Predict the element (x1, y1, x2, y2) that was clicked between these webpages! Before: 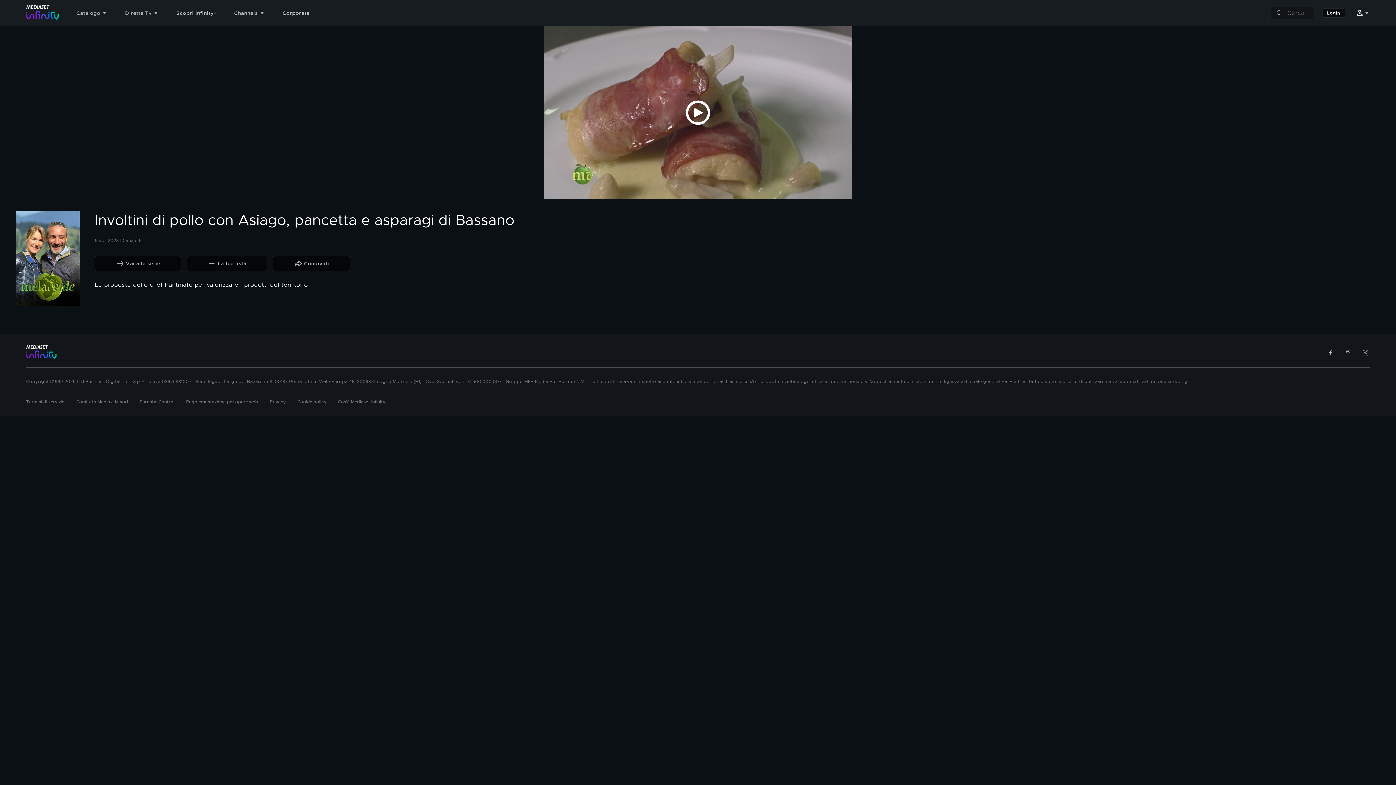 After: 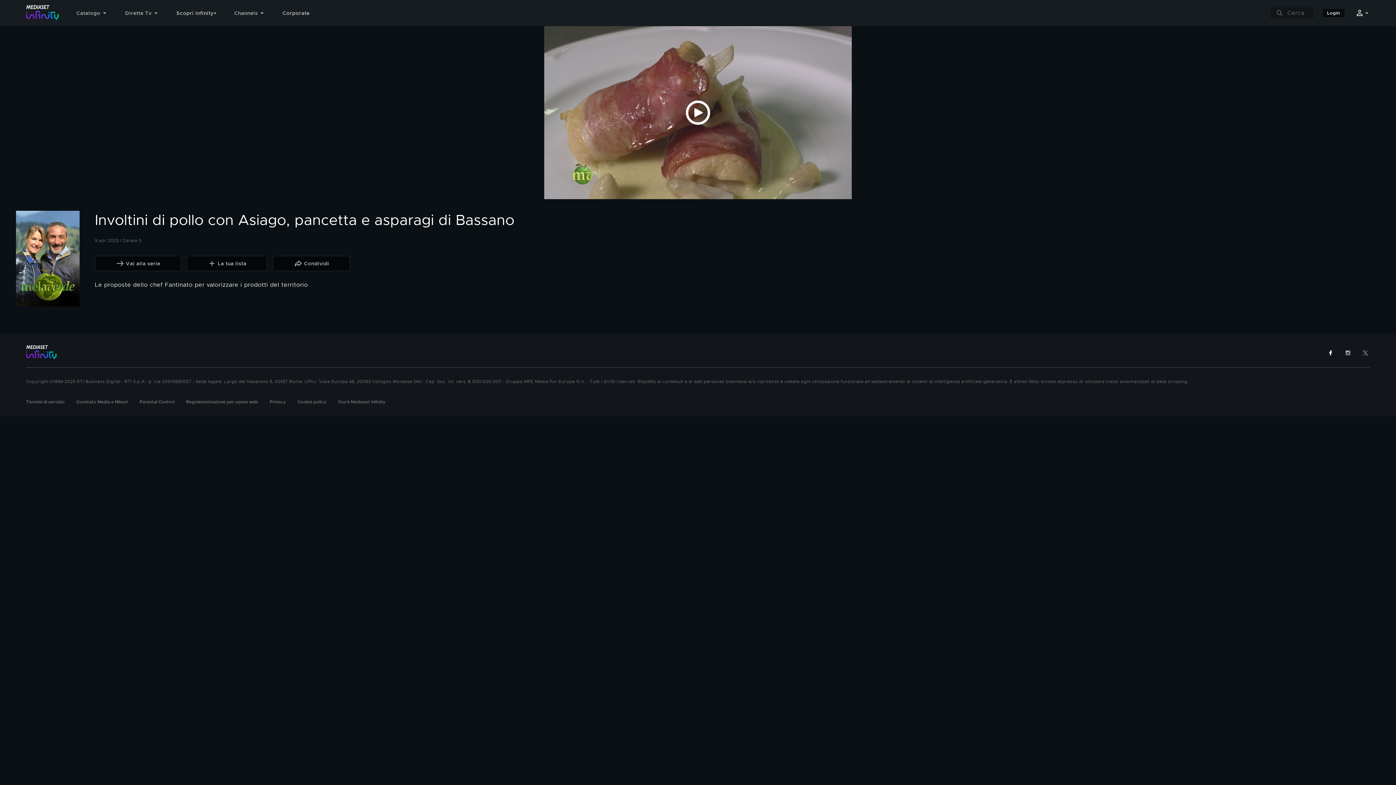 Action: bbox: (1327, 349, 1334, 356)